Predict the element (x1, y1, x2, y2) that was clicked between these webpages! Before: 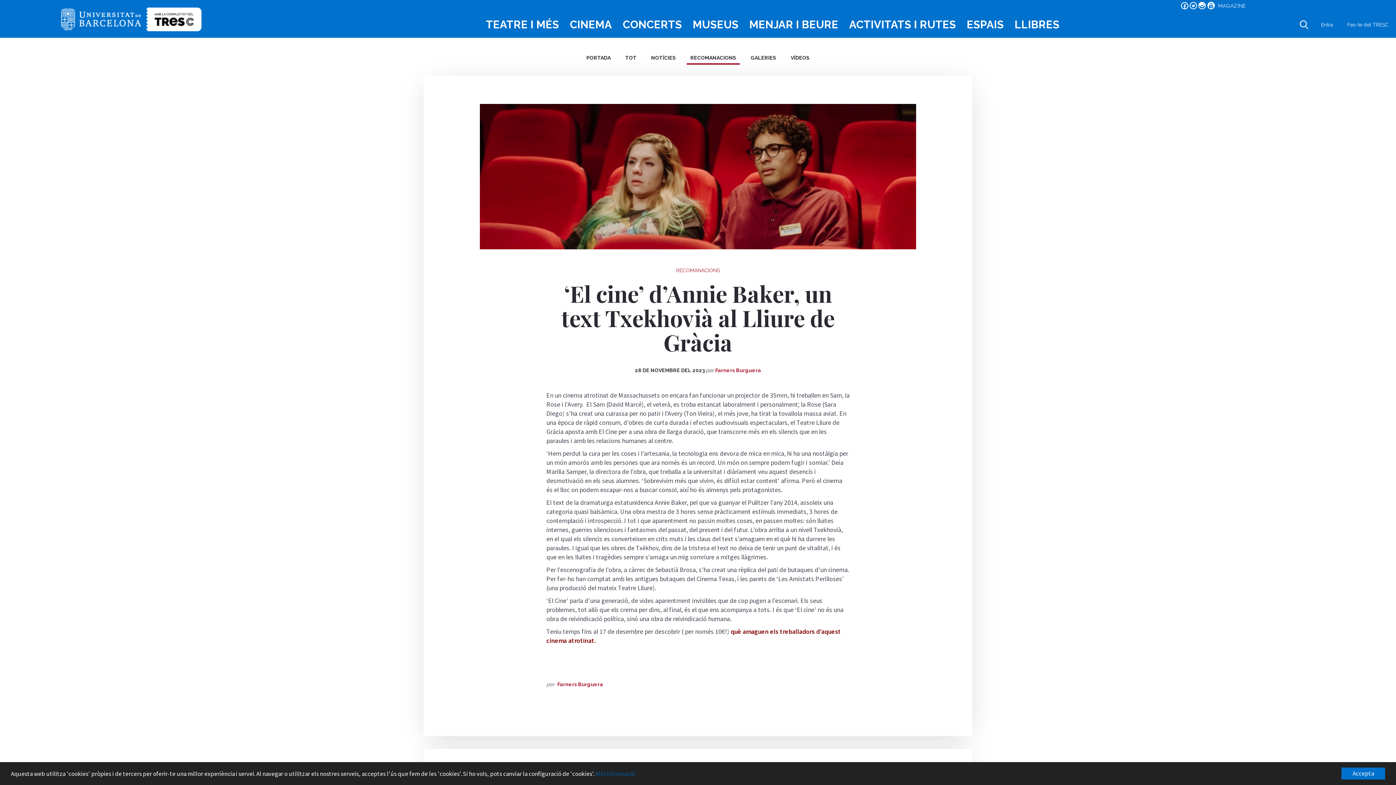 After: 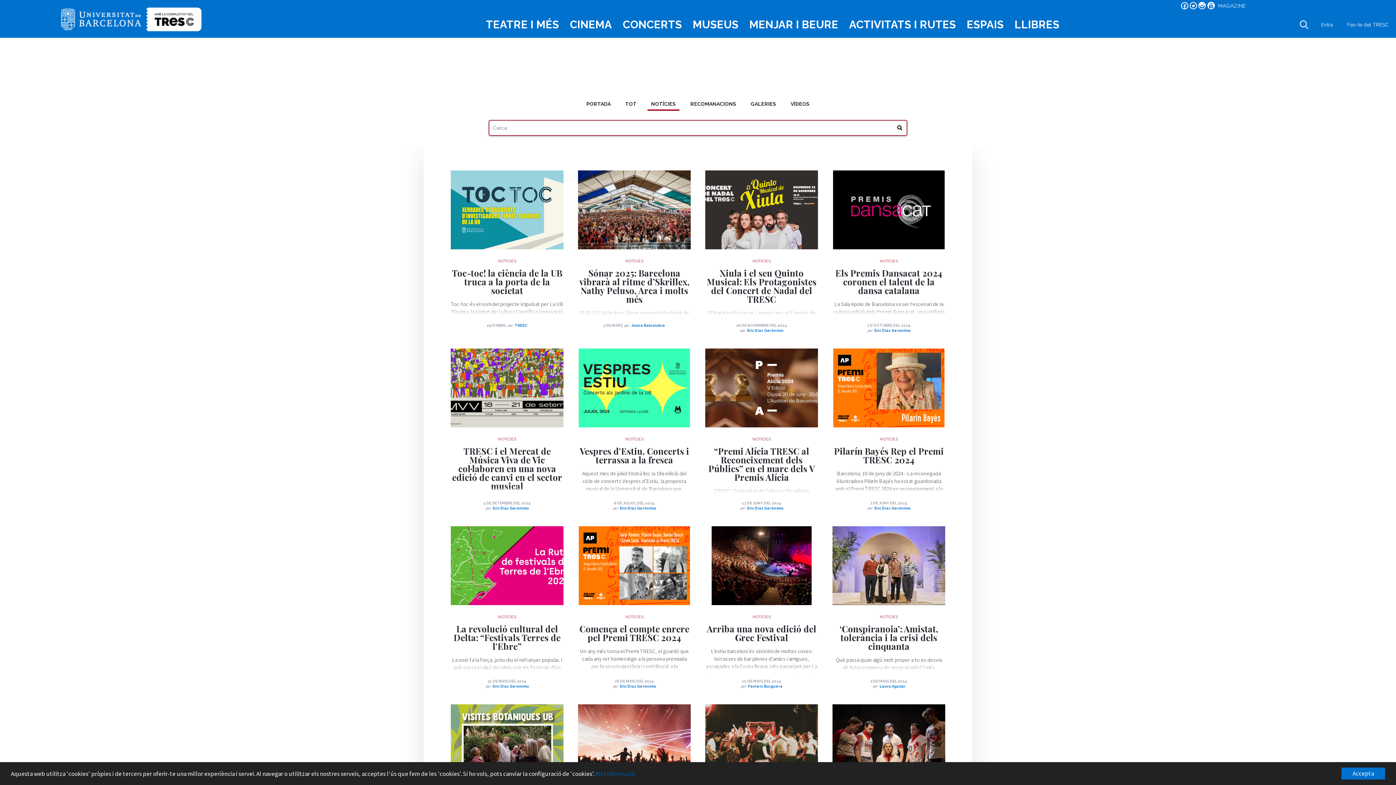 Action: label: NOTÍCIES bbox: (647, 52, 679, 63)